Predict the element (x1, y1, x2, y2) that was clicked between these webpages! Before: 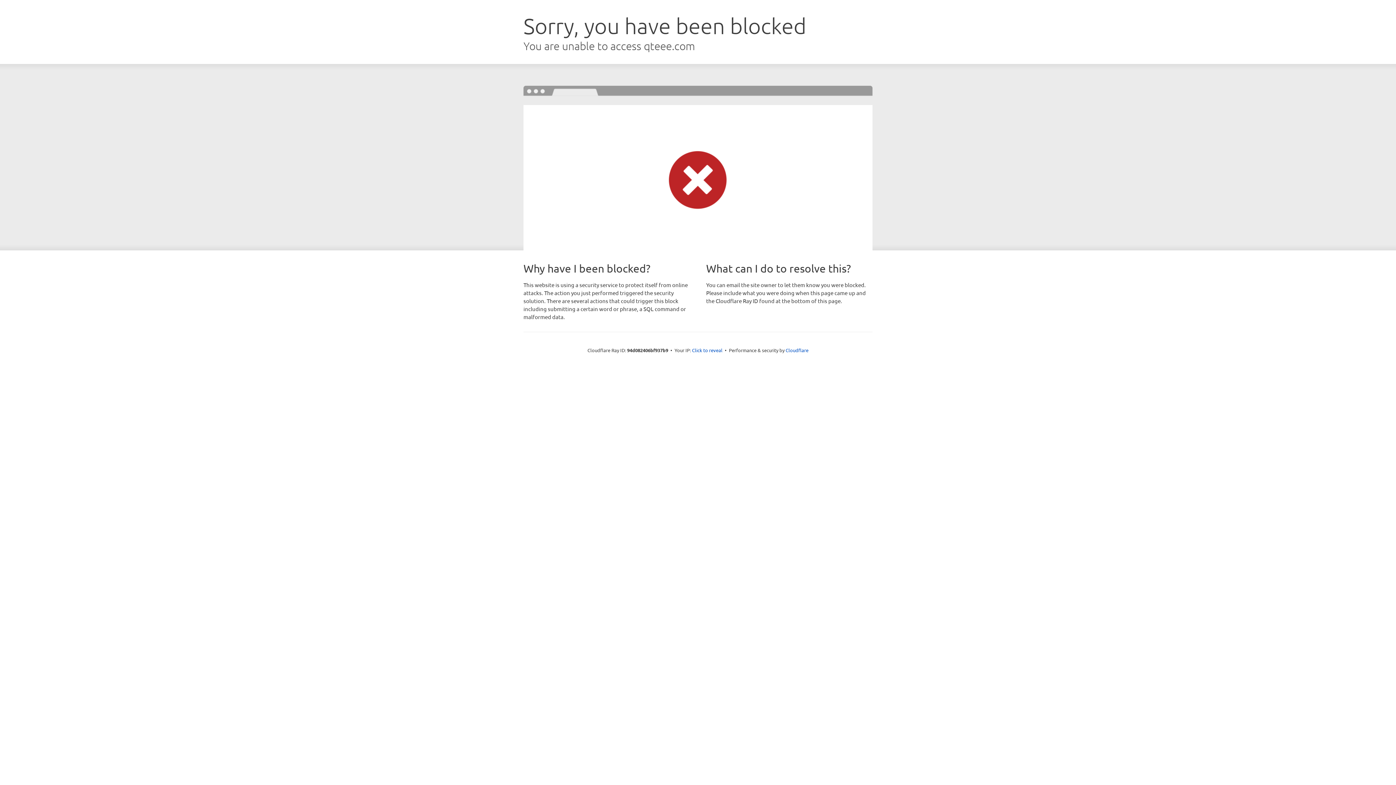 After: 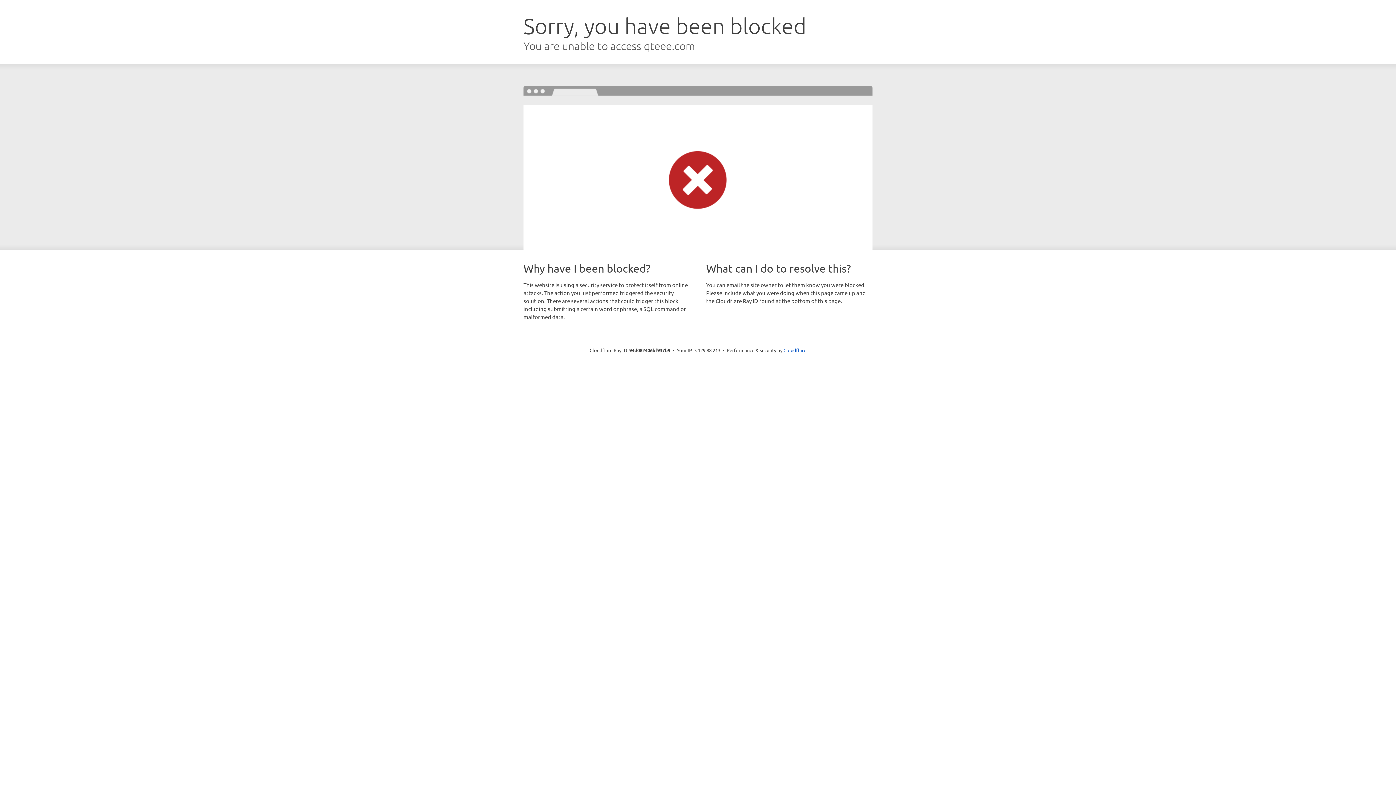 Action: bbox: (692, 346, 722, 353) label: Click to reveal